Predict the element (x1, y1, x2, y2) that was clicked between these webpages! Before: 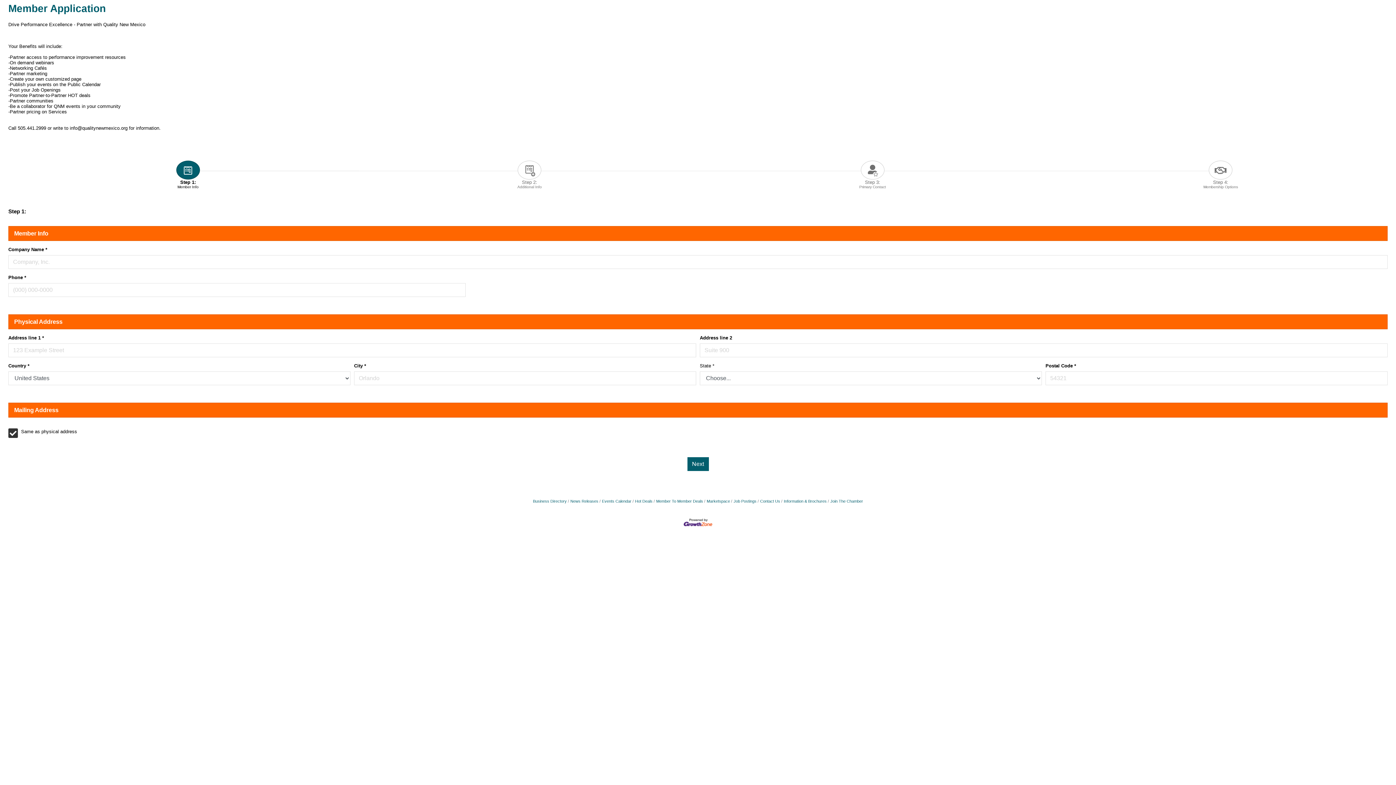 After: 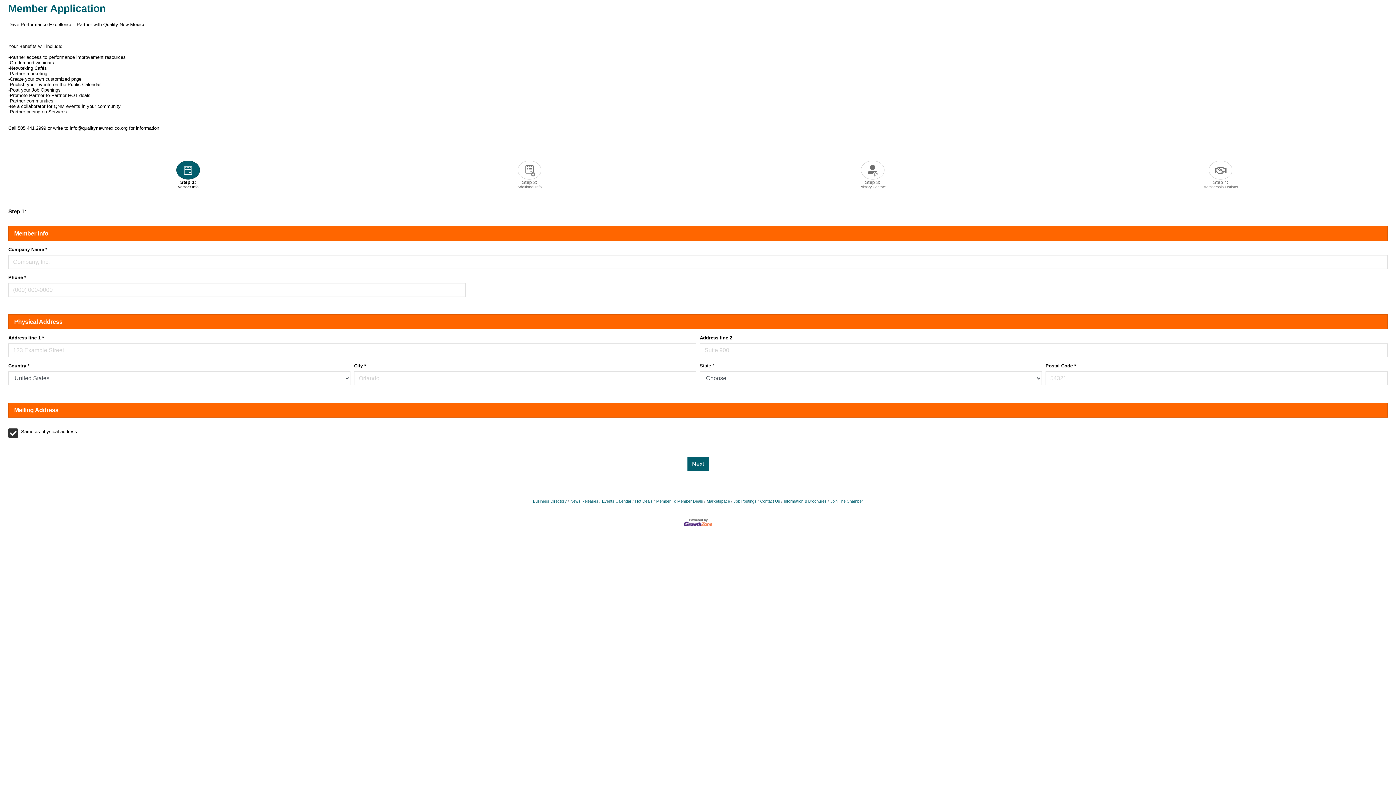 Action: bbox: (683, 519, 712, 525)